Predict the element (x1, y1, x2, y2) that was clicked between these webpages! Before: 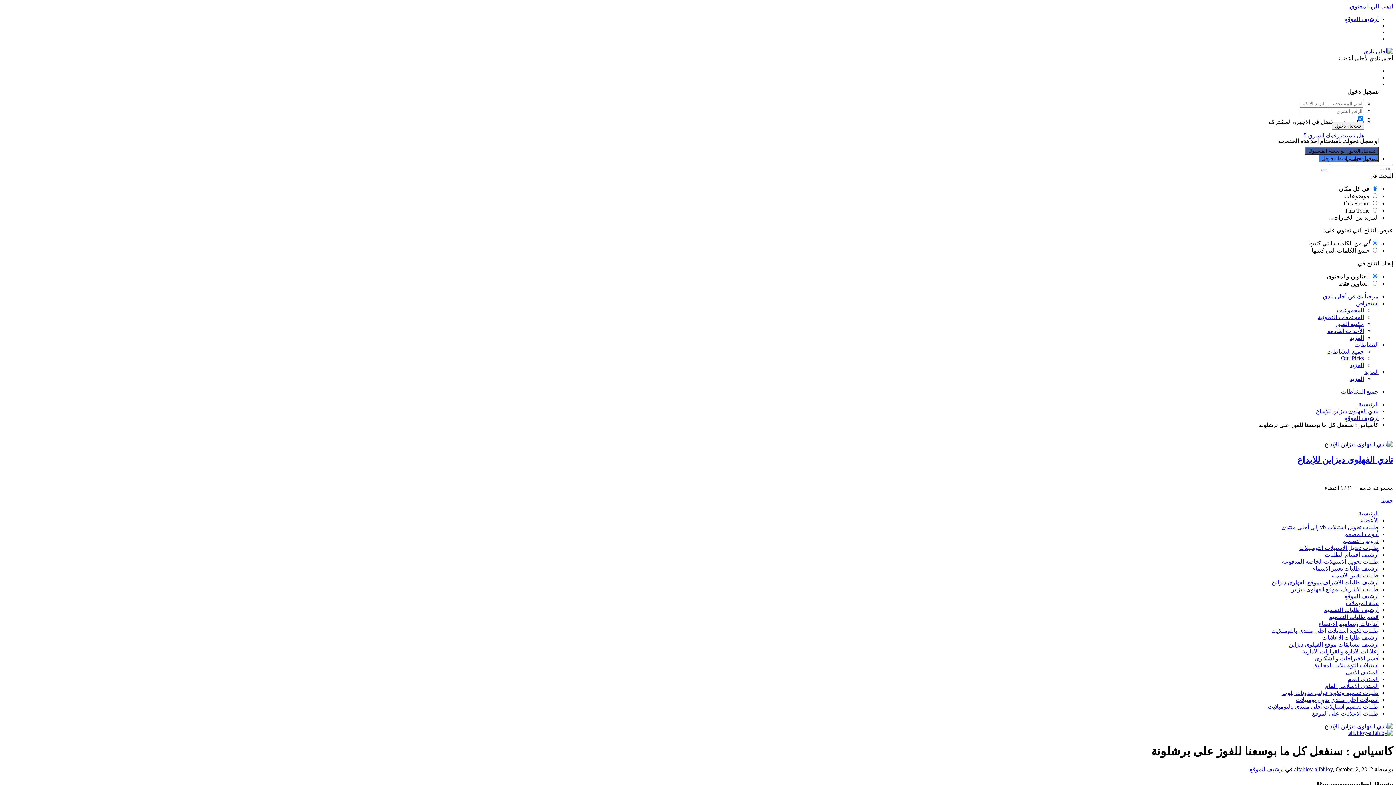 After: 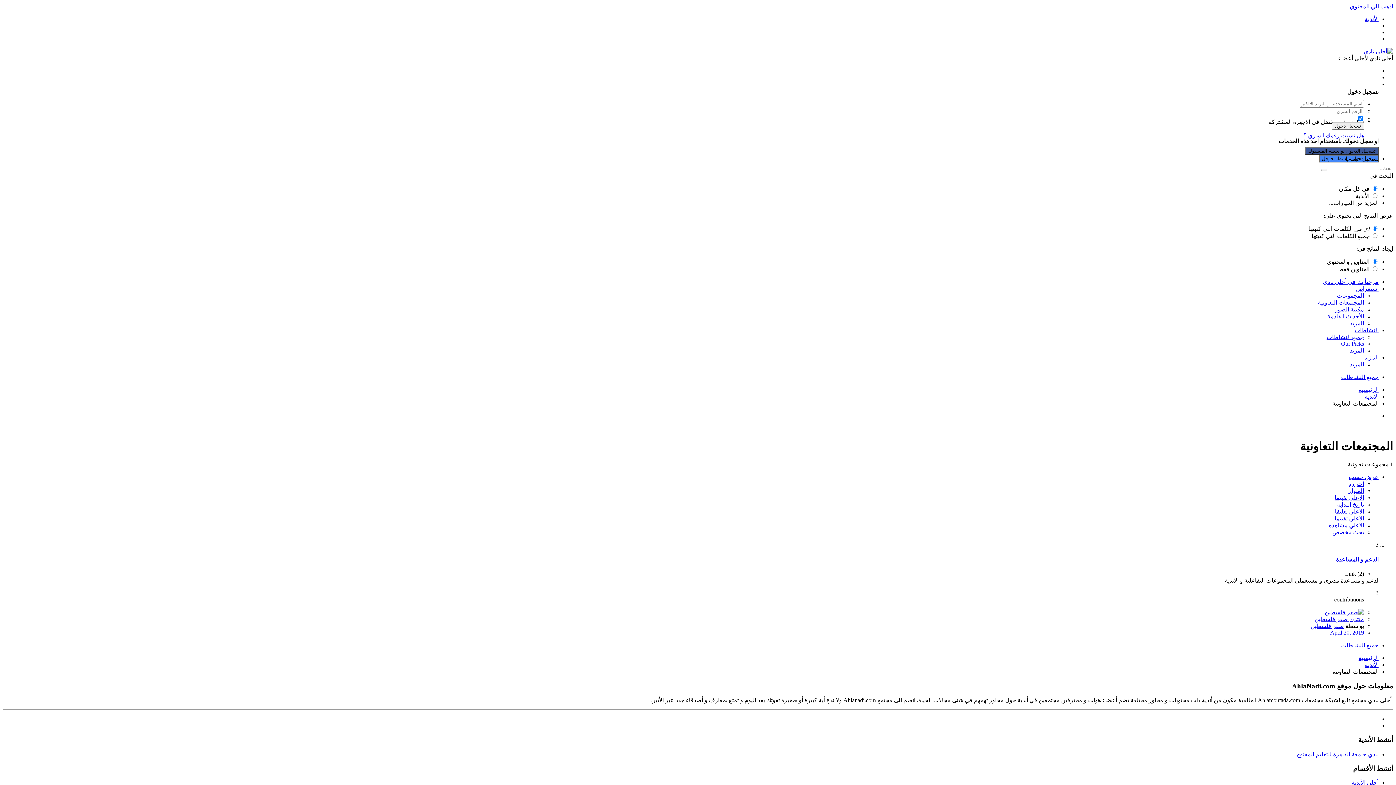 Action: label: المجتمعات التعاونية bbox: (1318, 314, 1364, 320)